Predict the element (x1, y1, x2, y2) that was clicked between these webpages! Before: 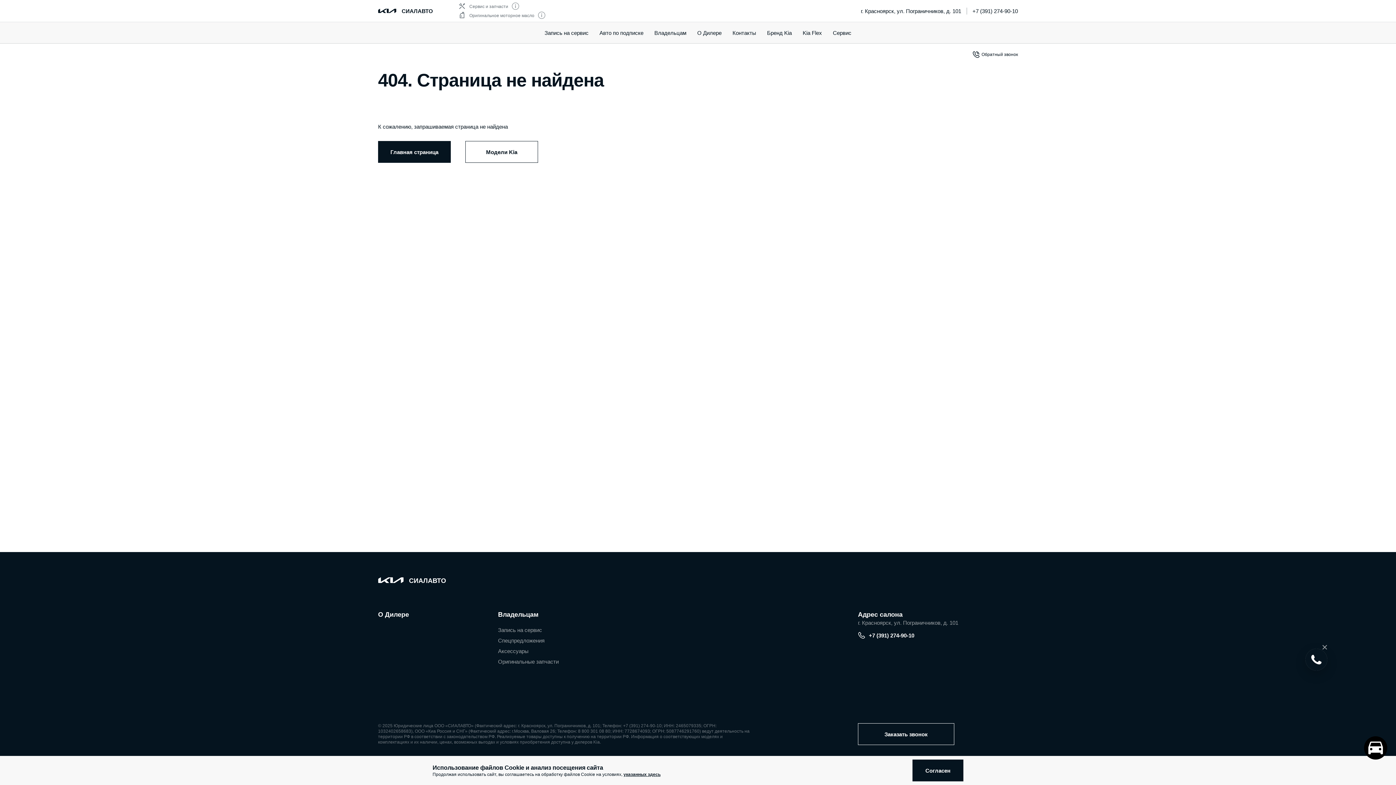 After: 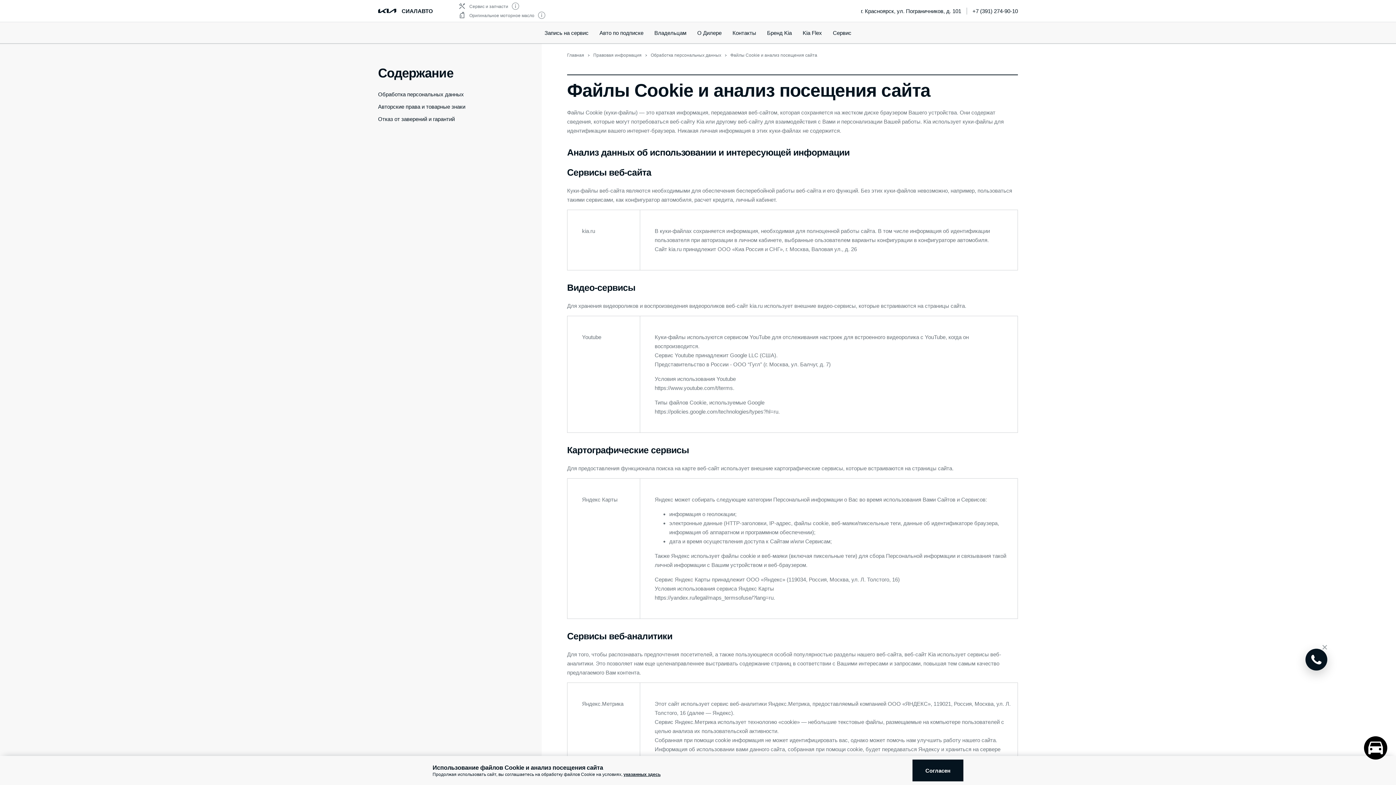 Action: bbox: (623, 772, 660, 777) label: указанных здесь